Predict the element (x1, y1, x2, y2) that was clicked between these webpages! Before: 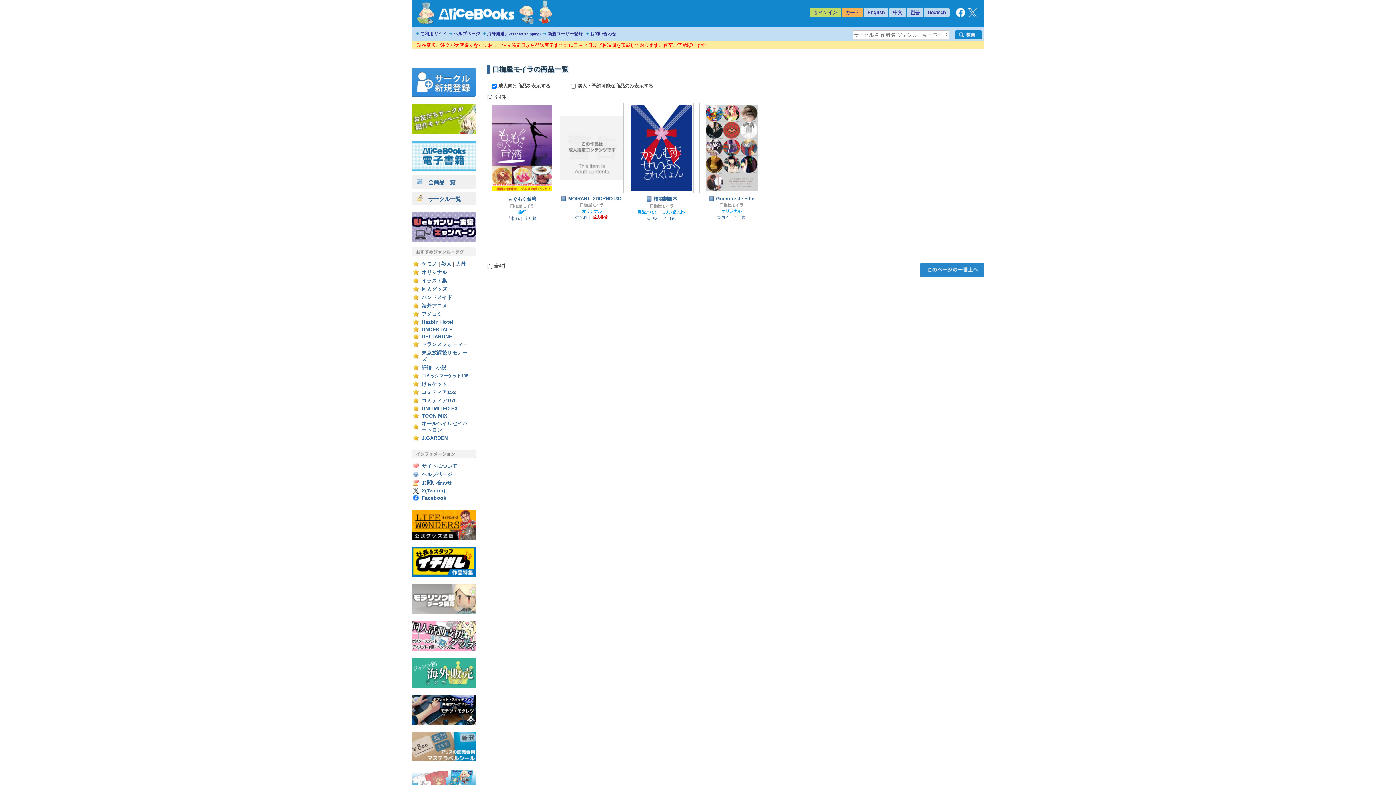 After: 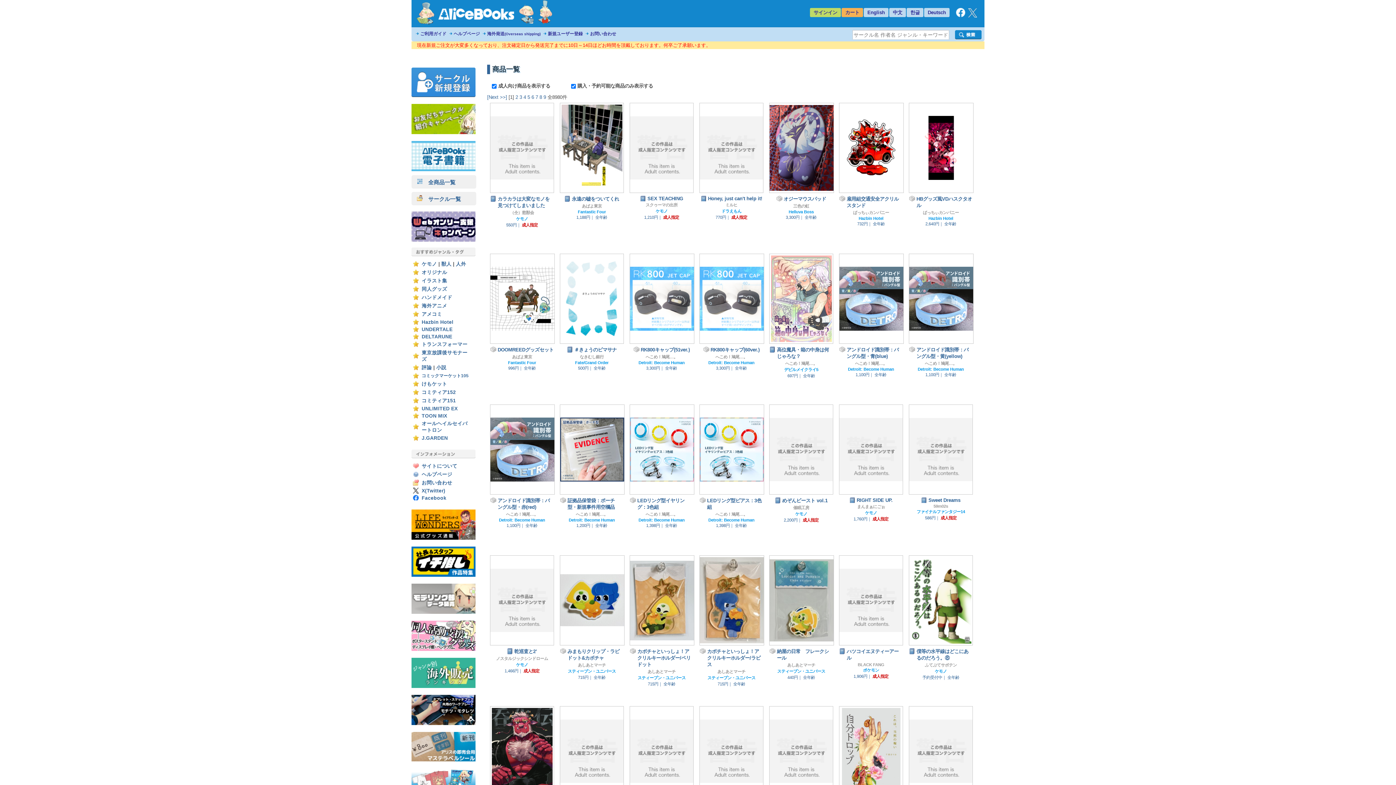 Action: bbox: (417, 179, 455, 185) label: 　全商品一覧